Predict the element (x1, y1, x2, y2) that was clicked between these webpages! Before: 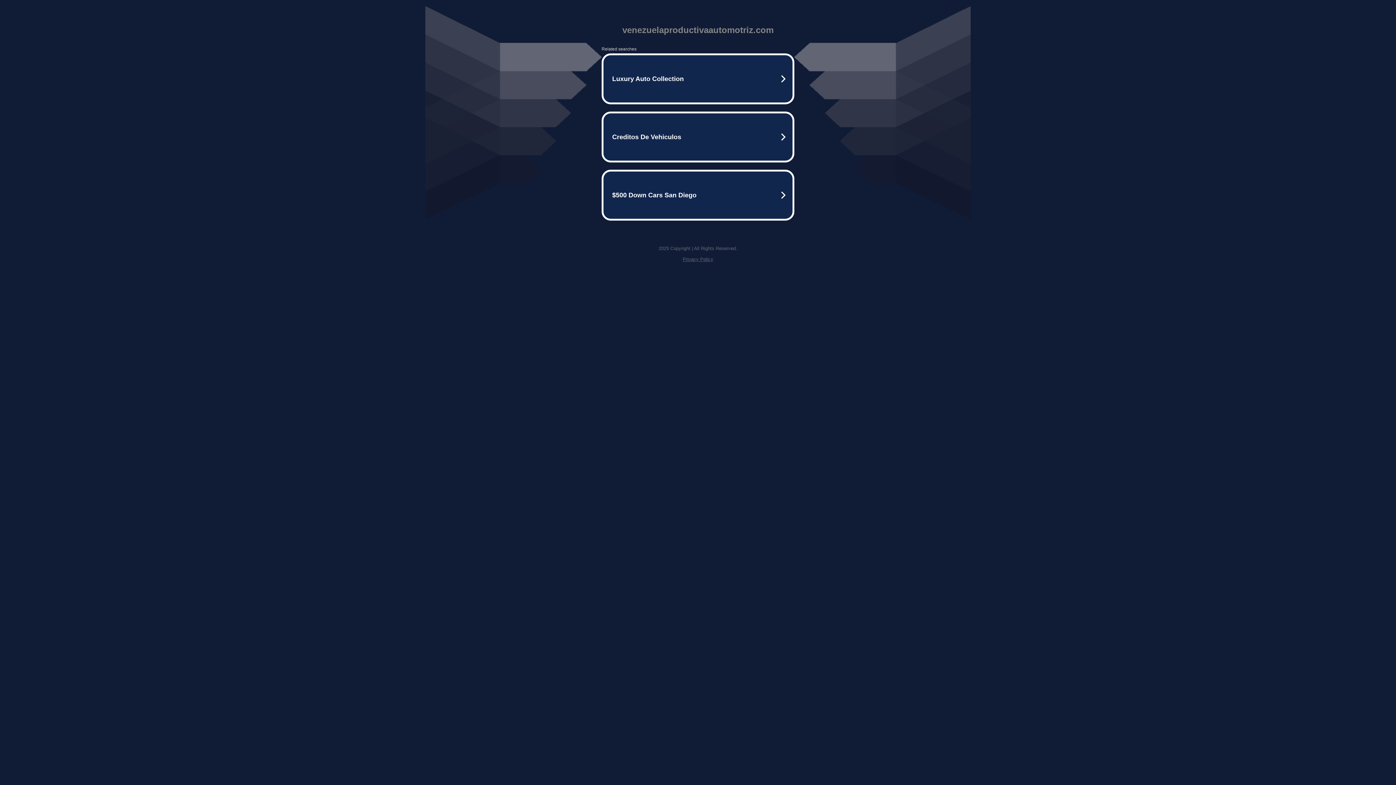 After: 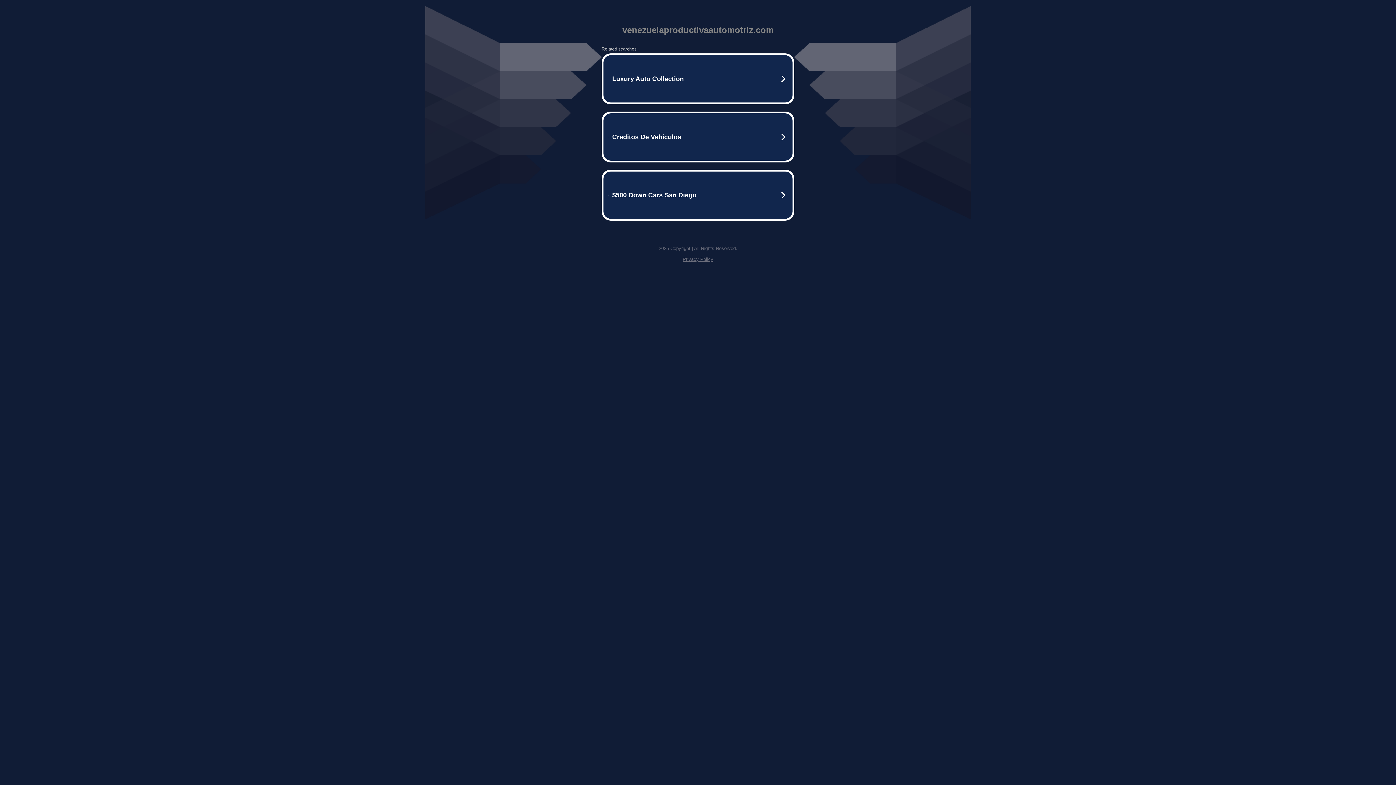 Action: bbox: (682, 256, 713, 262) label: Privacy Policy